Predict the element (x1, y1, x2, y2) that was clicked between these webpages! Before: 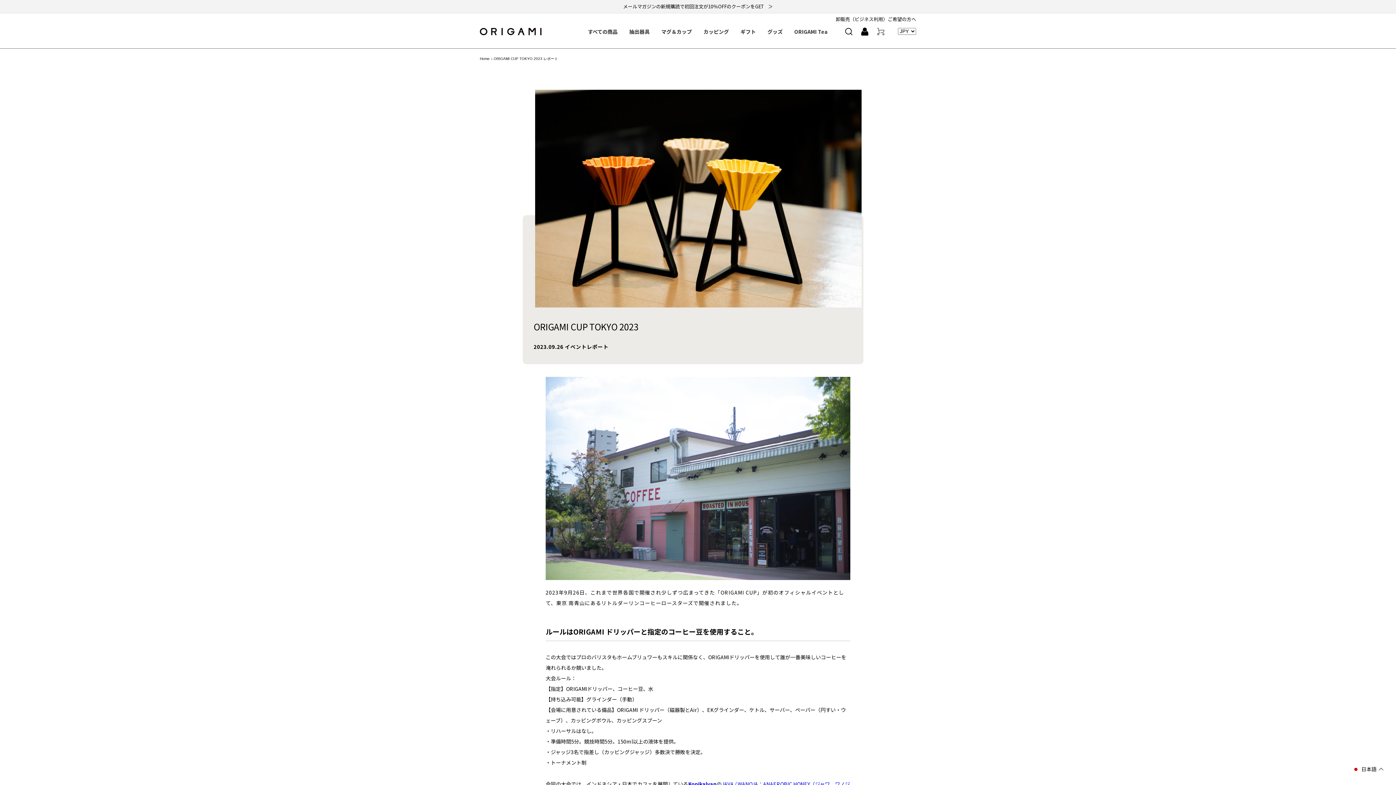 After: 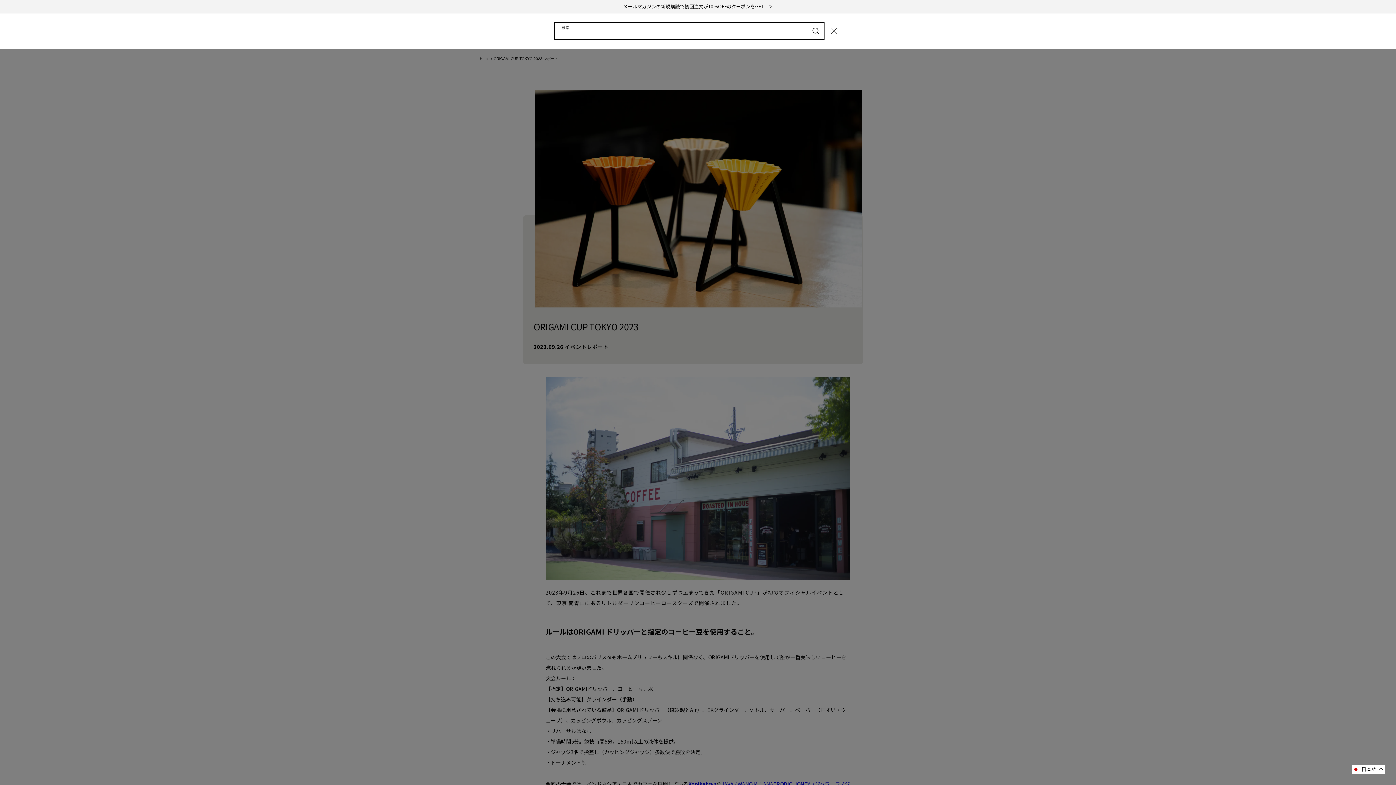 Action: bbox: (841, 23, 857, 39) label: 検索